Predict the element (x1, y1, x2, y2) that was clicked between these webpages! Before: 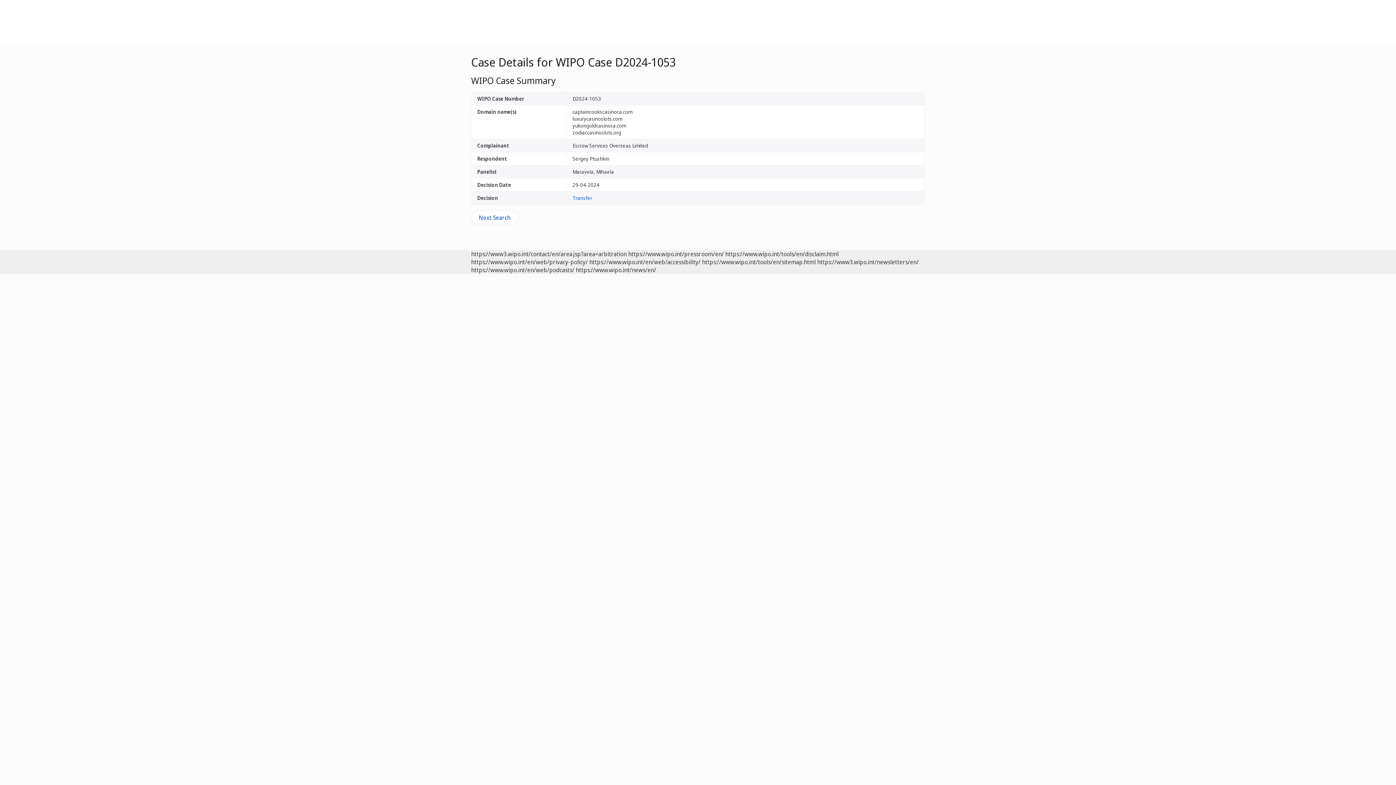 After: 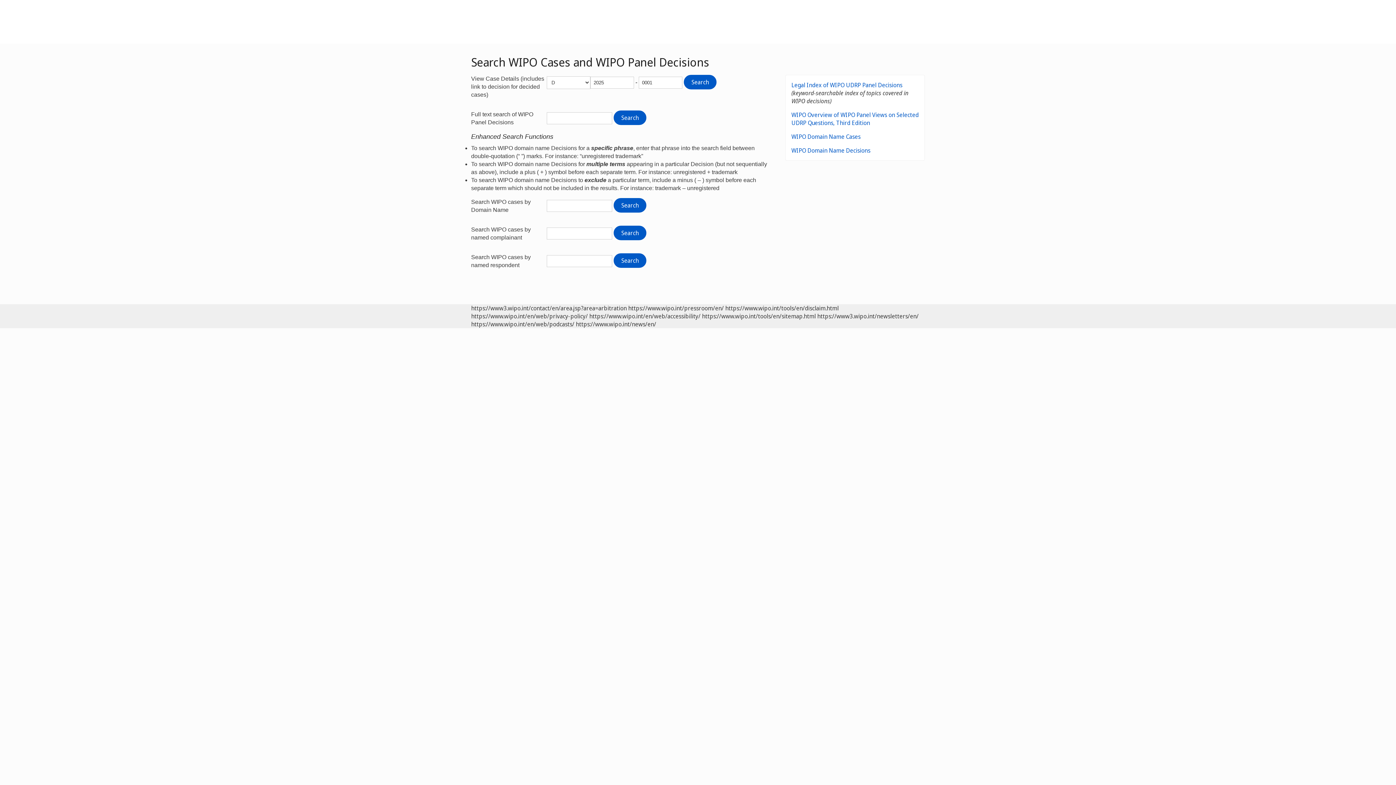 Action: label: Next Search bbox: (471, 213, 518, 221)